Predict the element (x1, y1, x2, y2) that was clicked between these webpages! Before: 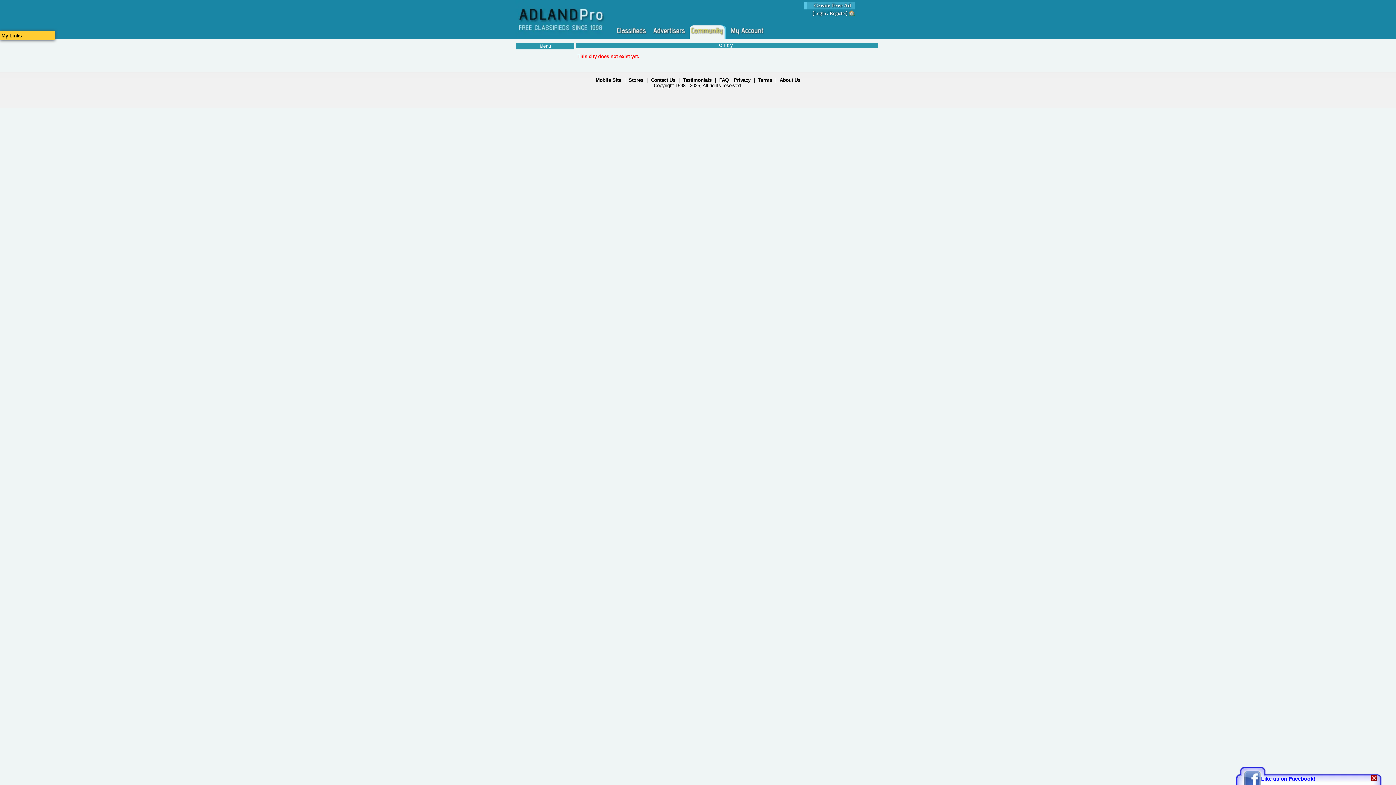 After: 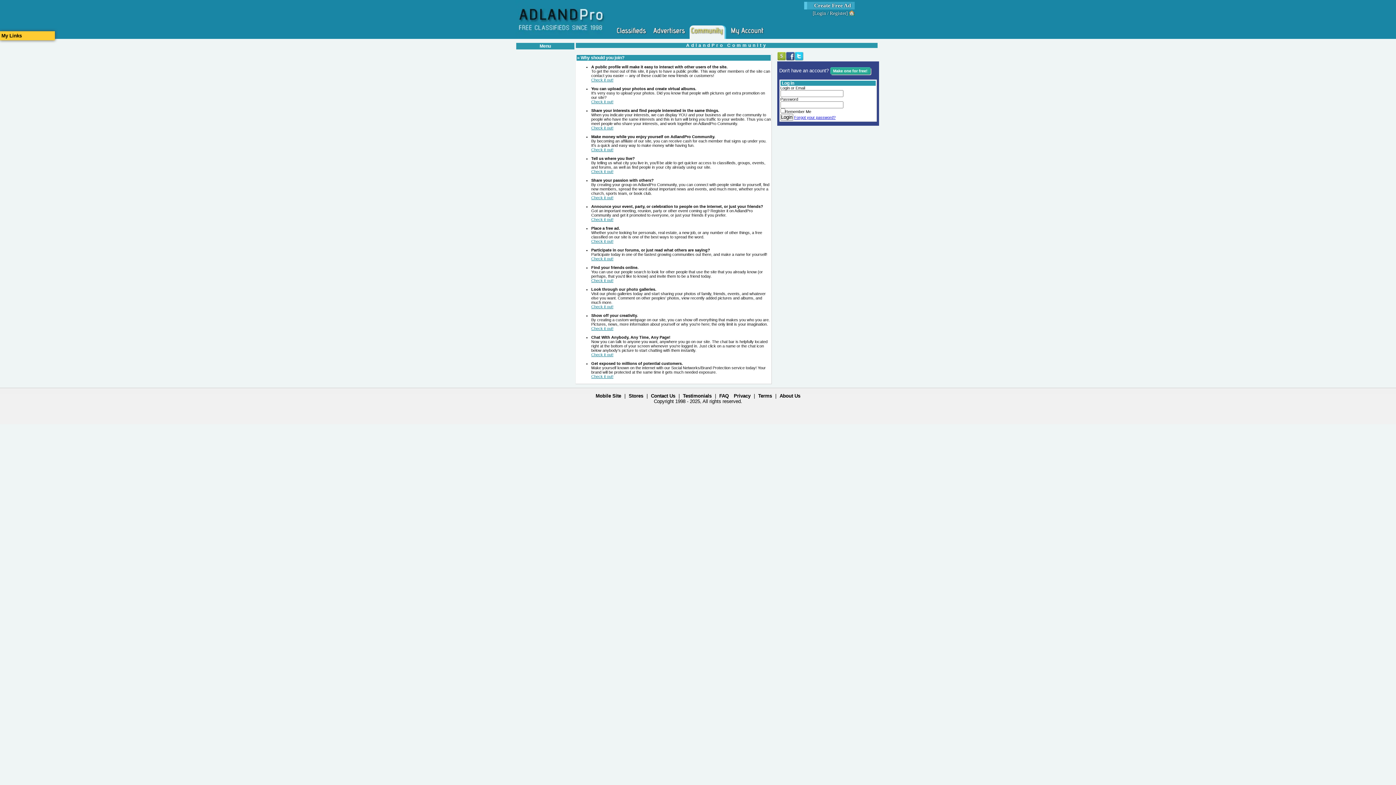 Action: bbox: (689, 25, 724, 38)